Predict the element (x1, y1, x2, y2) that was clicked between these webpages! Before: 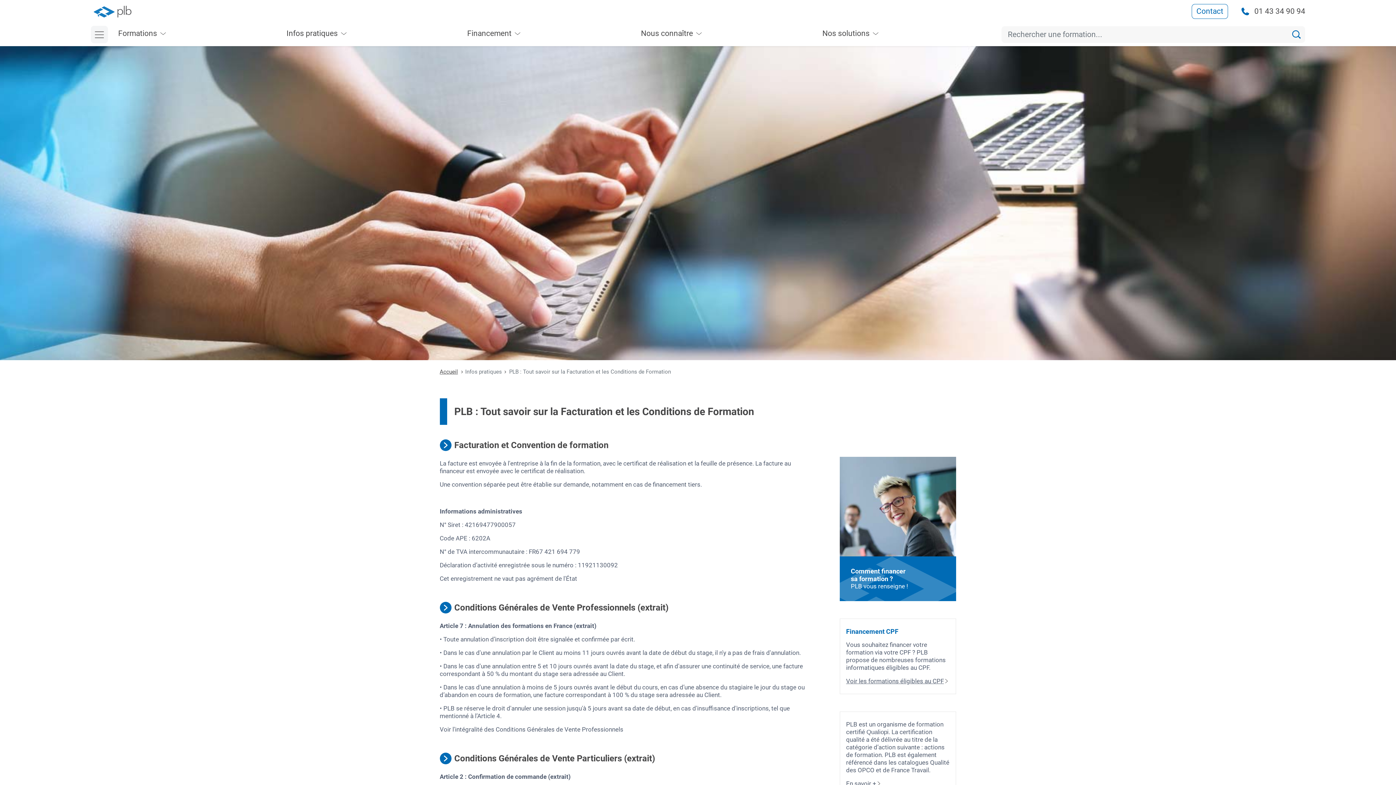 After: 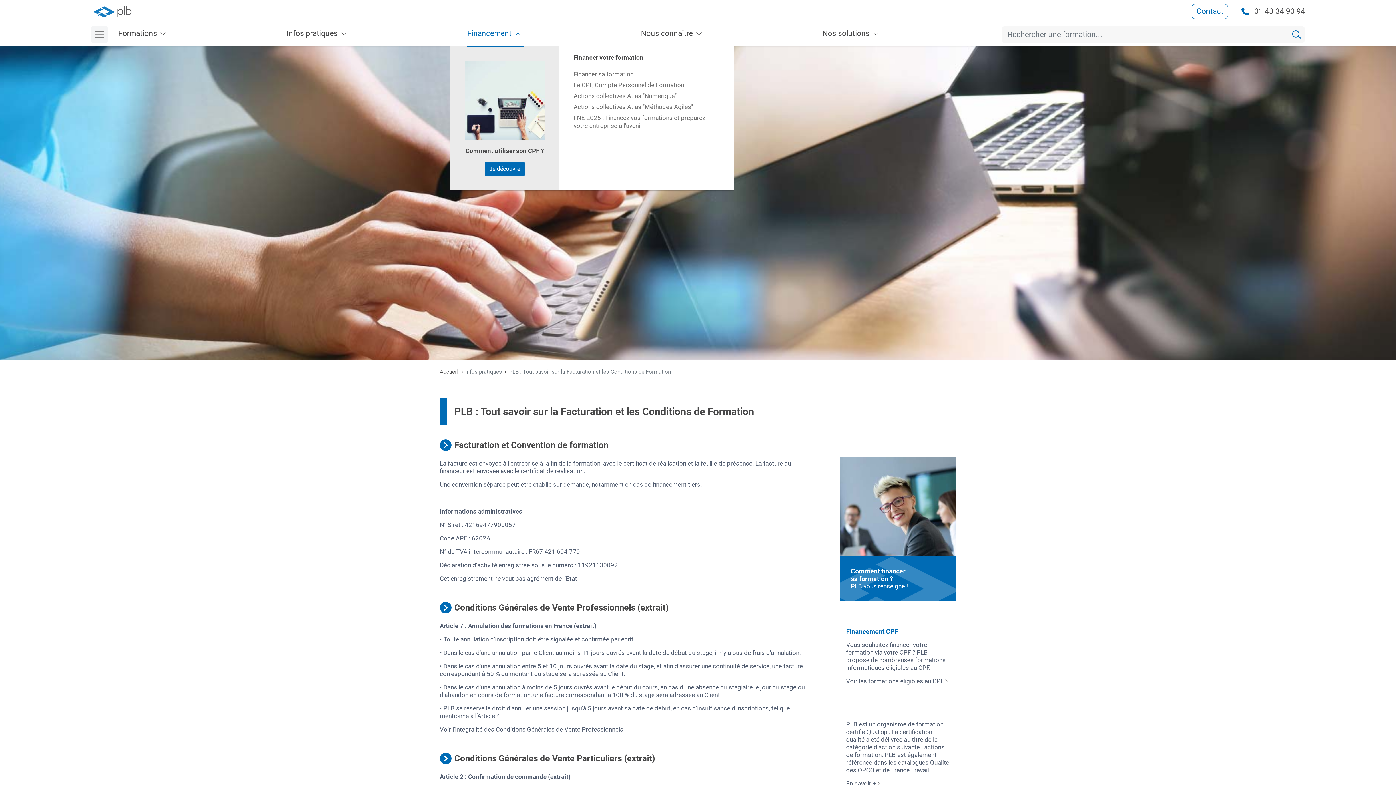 Action: label: Financement  bbox: (464, 25, 521, 41)